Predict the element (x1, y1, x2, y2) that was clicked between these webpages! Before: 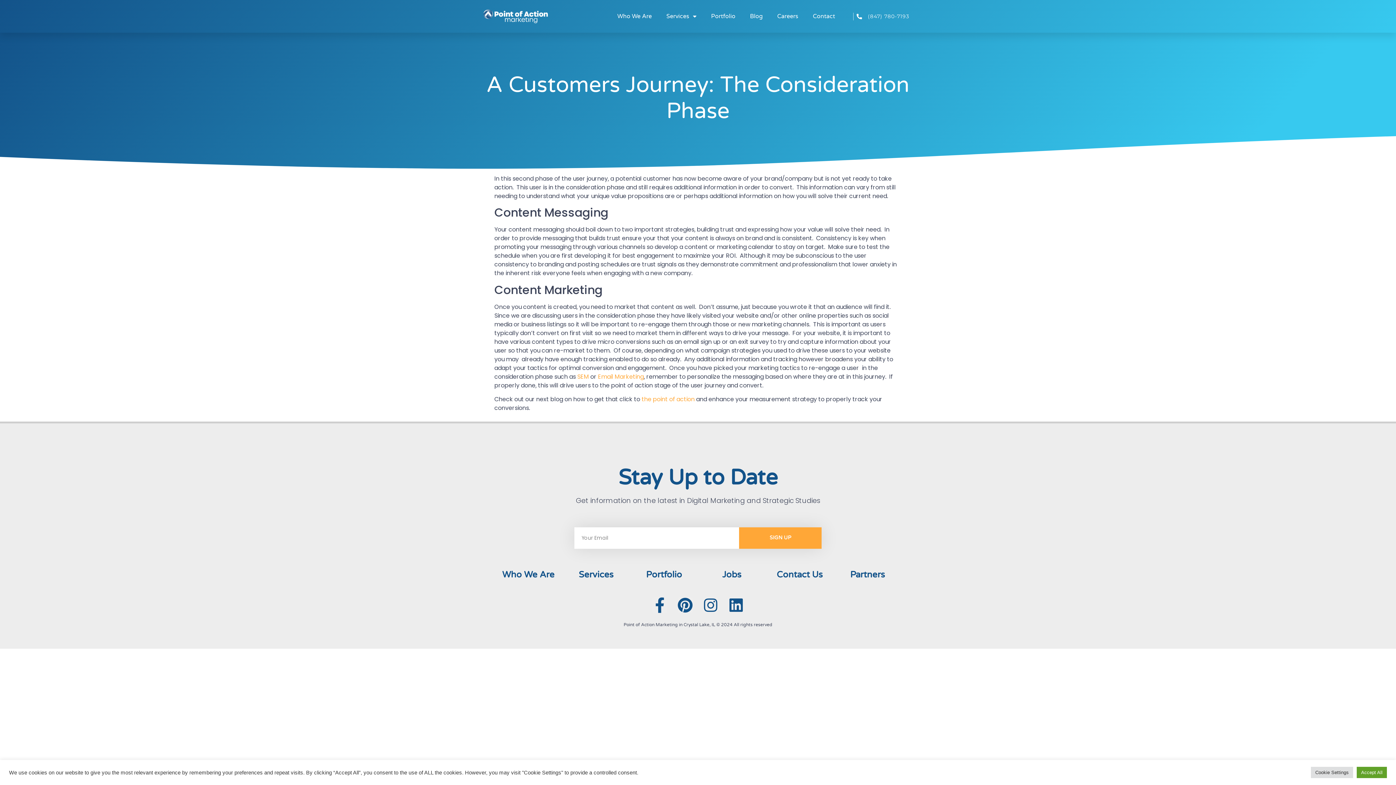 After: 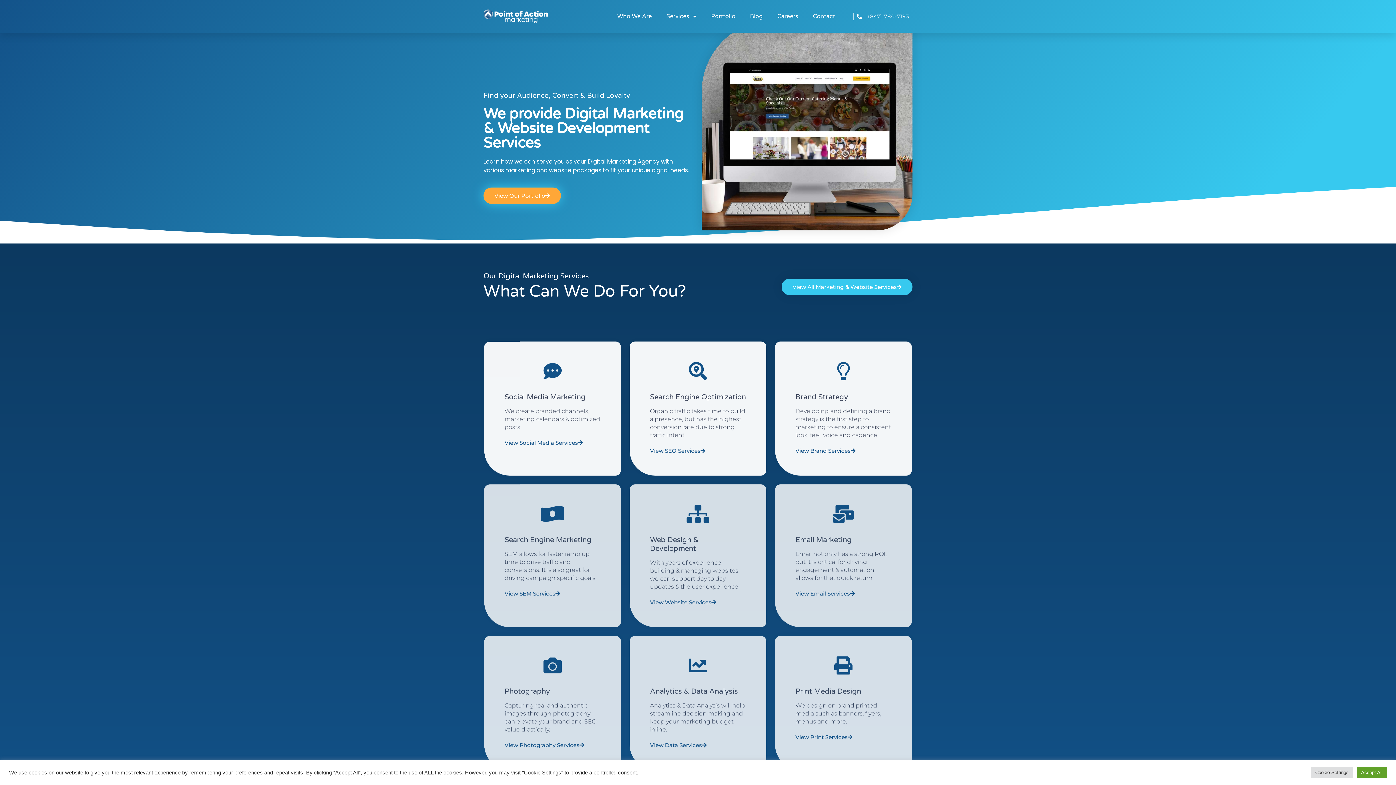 Action: bbox: (483, 9, 548, 23)